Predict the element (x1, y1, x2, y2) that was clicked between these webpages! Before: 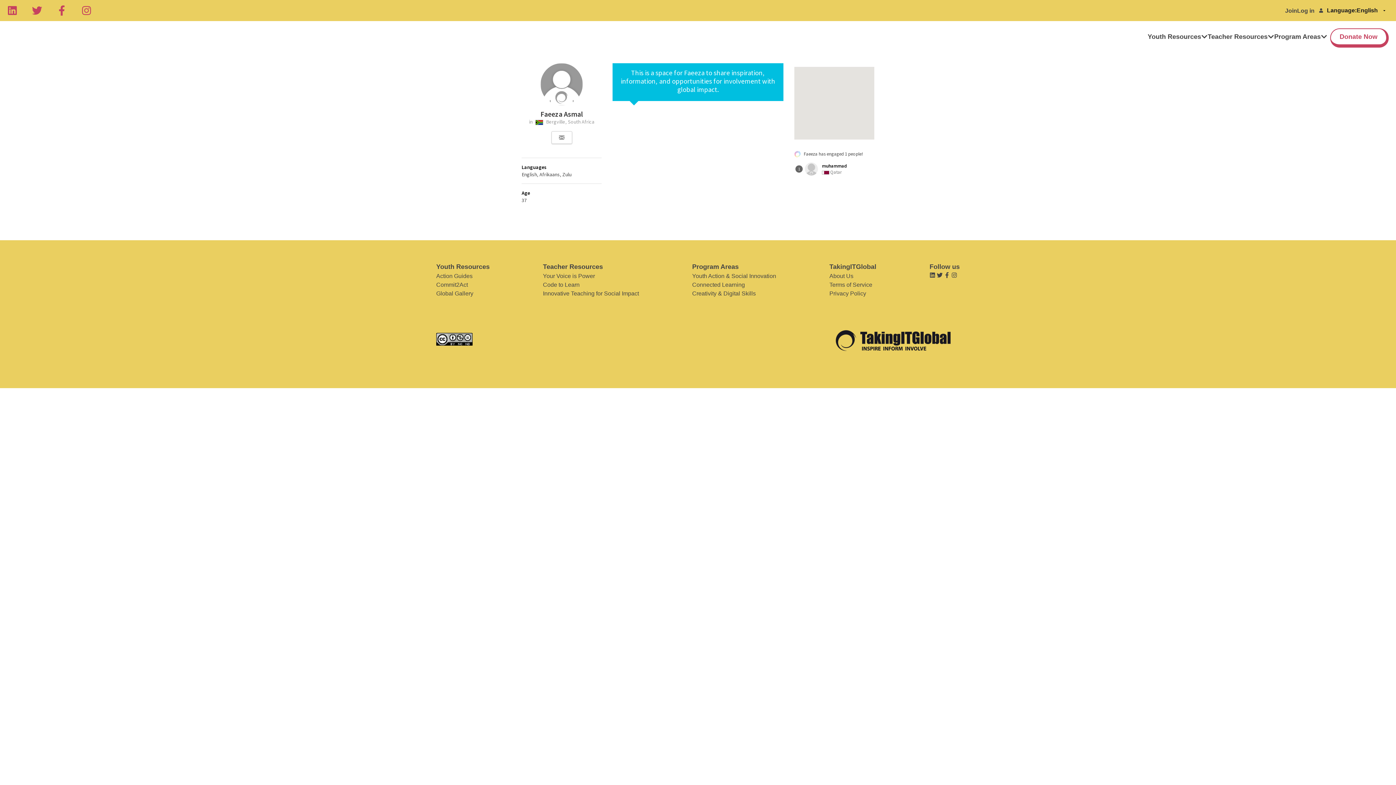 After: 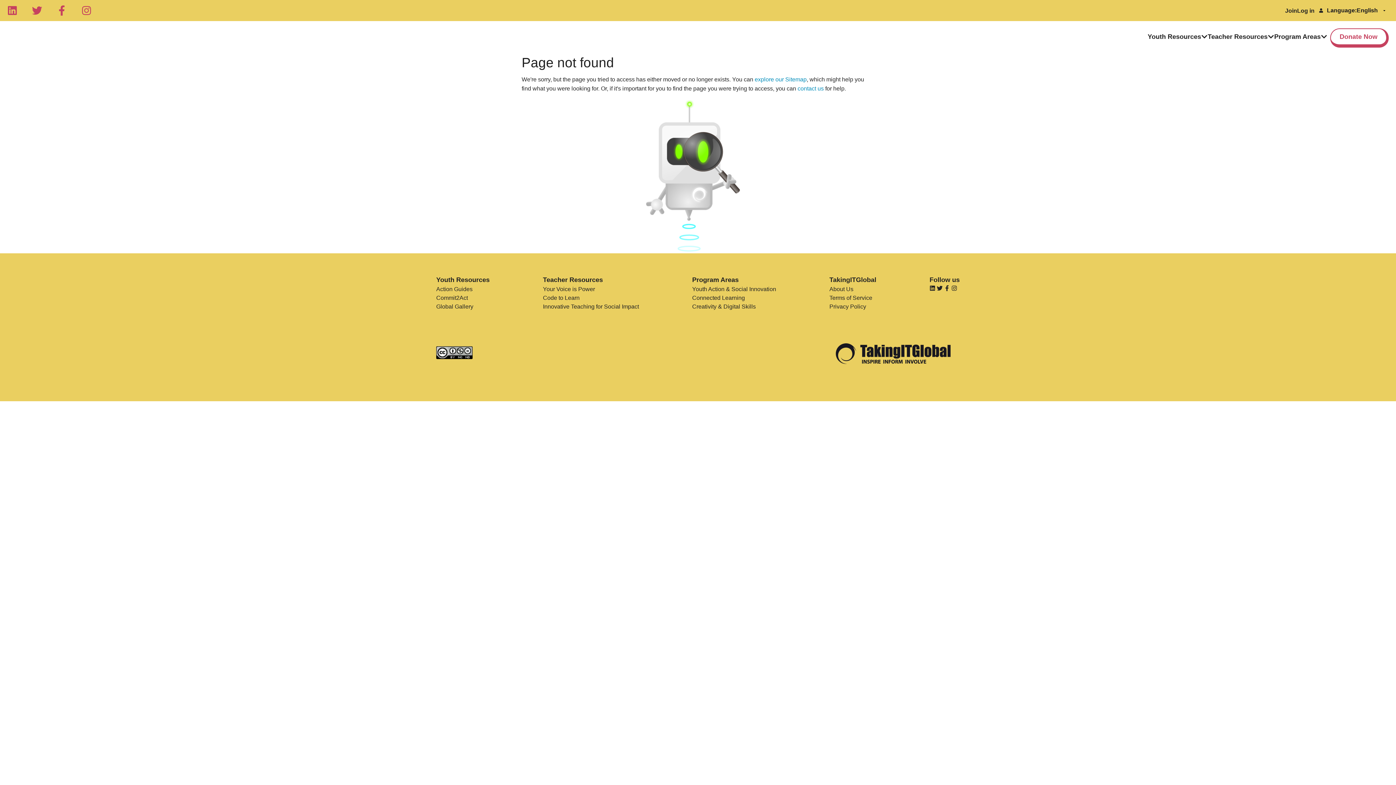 Action: label: Youth Action & Social Innovation bbox: (692, 271, 776, 280)